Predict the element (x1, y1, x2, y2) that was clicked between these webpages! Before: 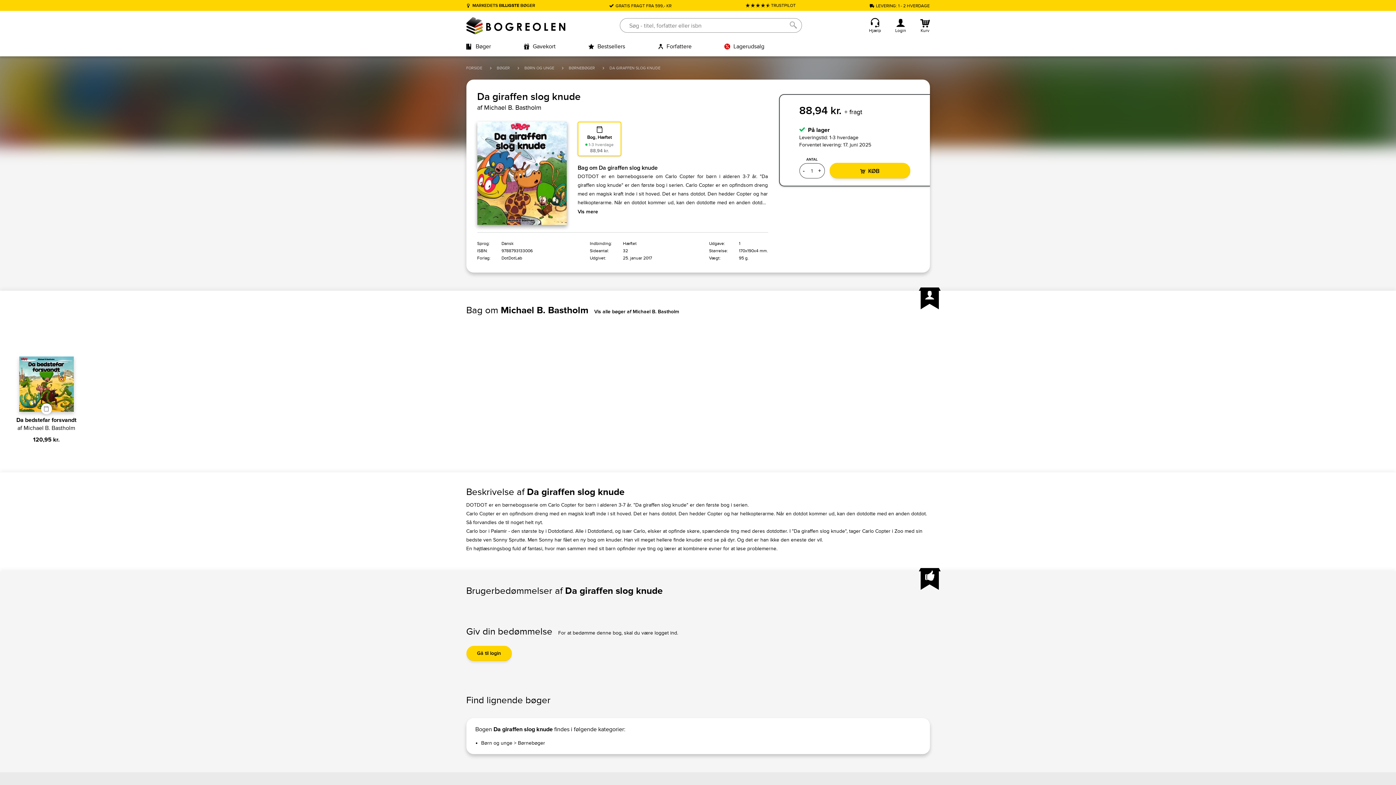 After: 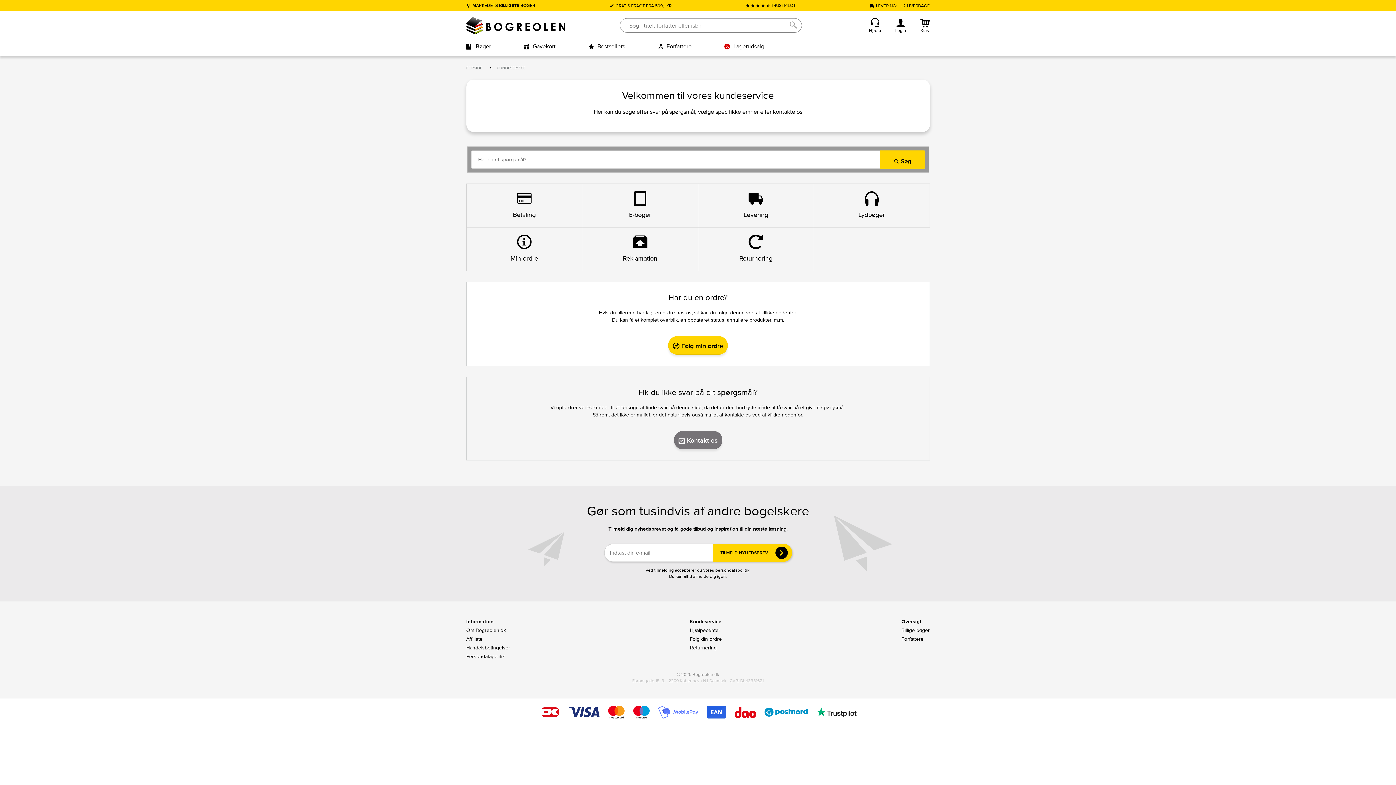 Action: bbox: (869, 22, 881, 33) label: Hjælp